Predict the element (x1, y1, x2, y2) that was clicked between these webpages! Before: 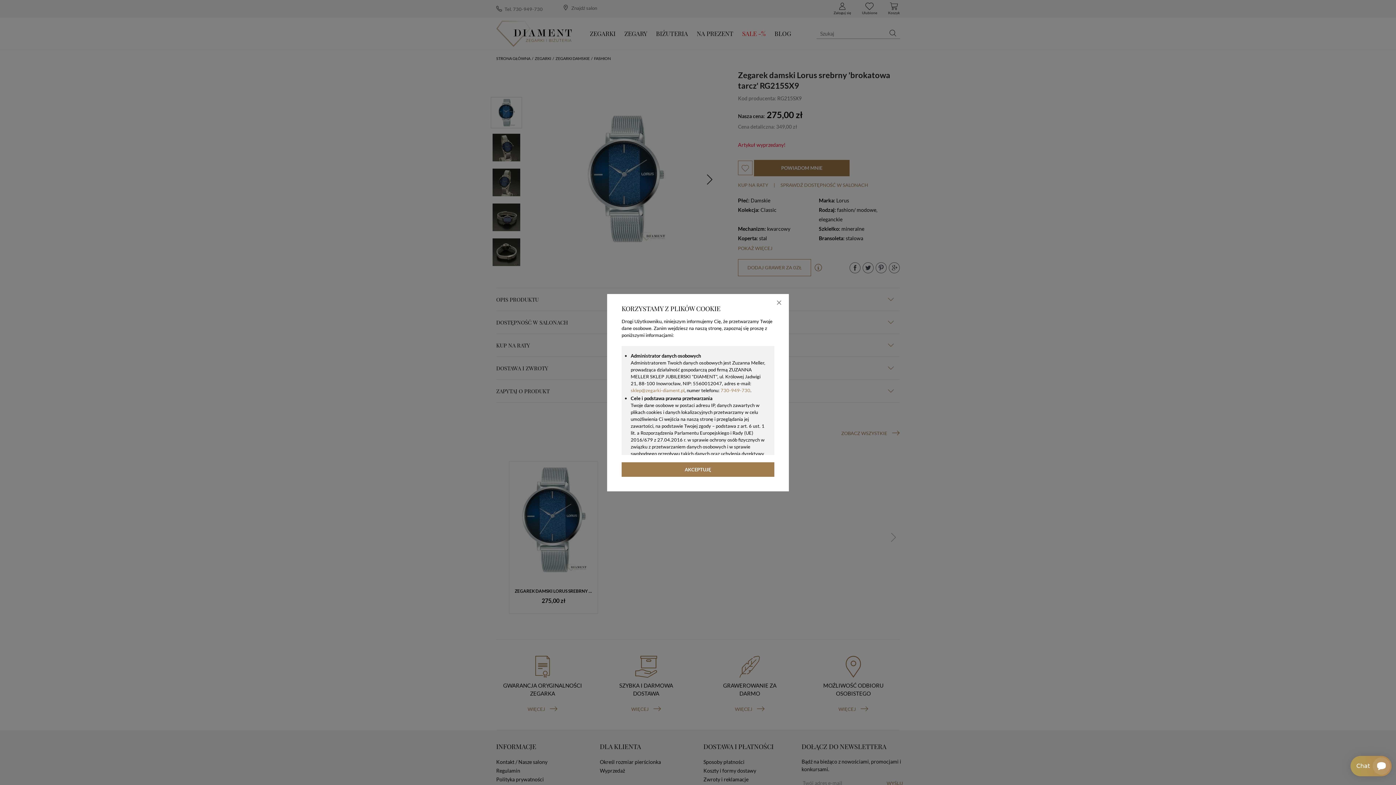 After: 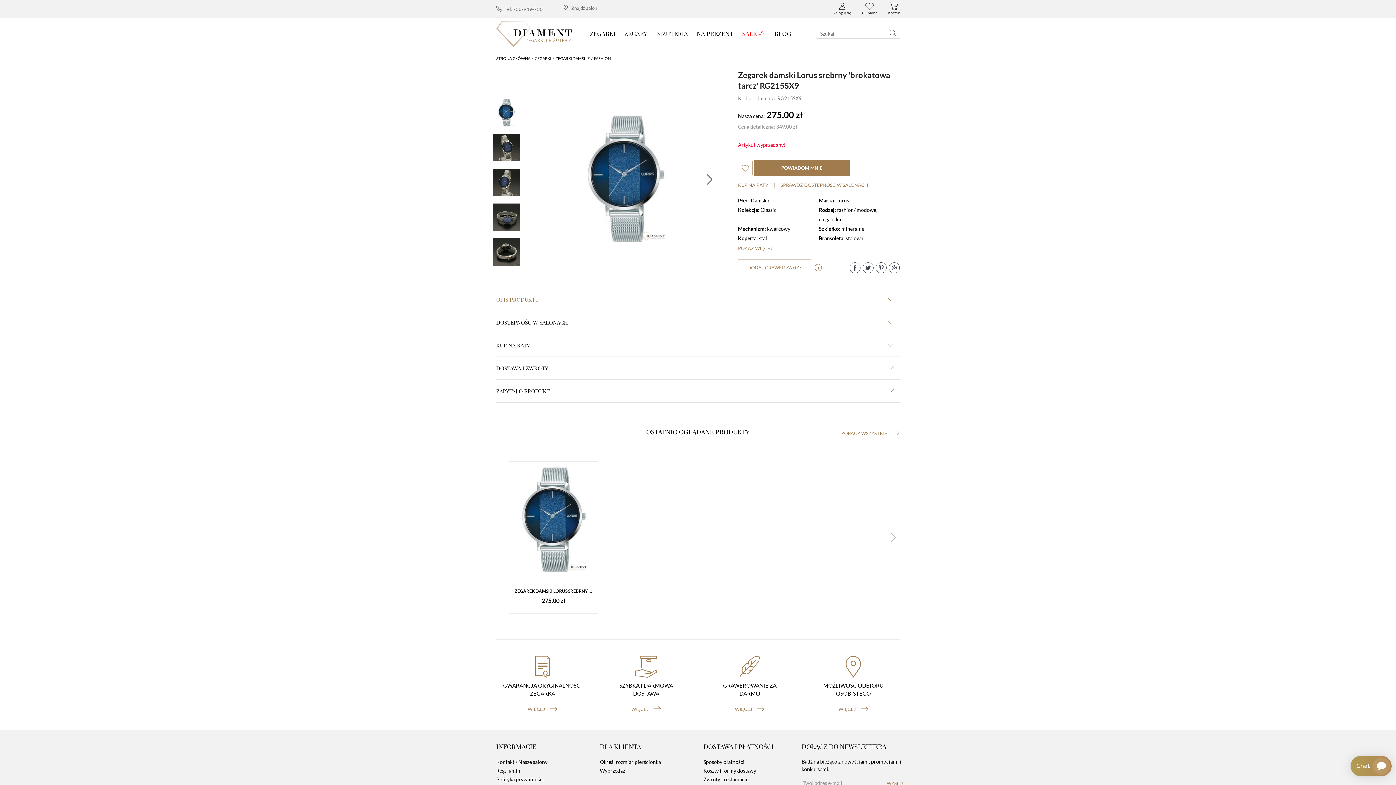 Action: bbox: (774, 299, 783, 306)